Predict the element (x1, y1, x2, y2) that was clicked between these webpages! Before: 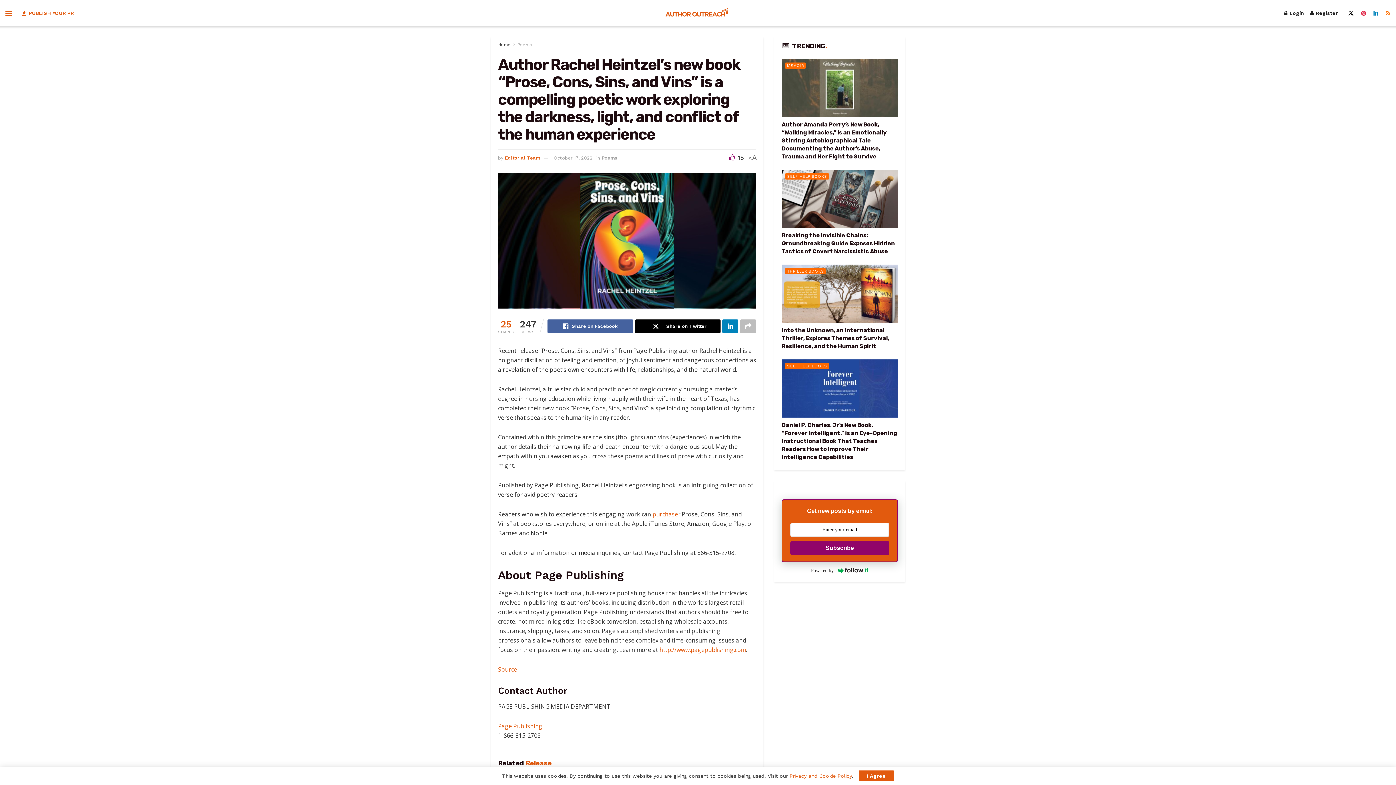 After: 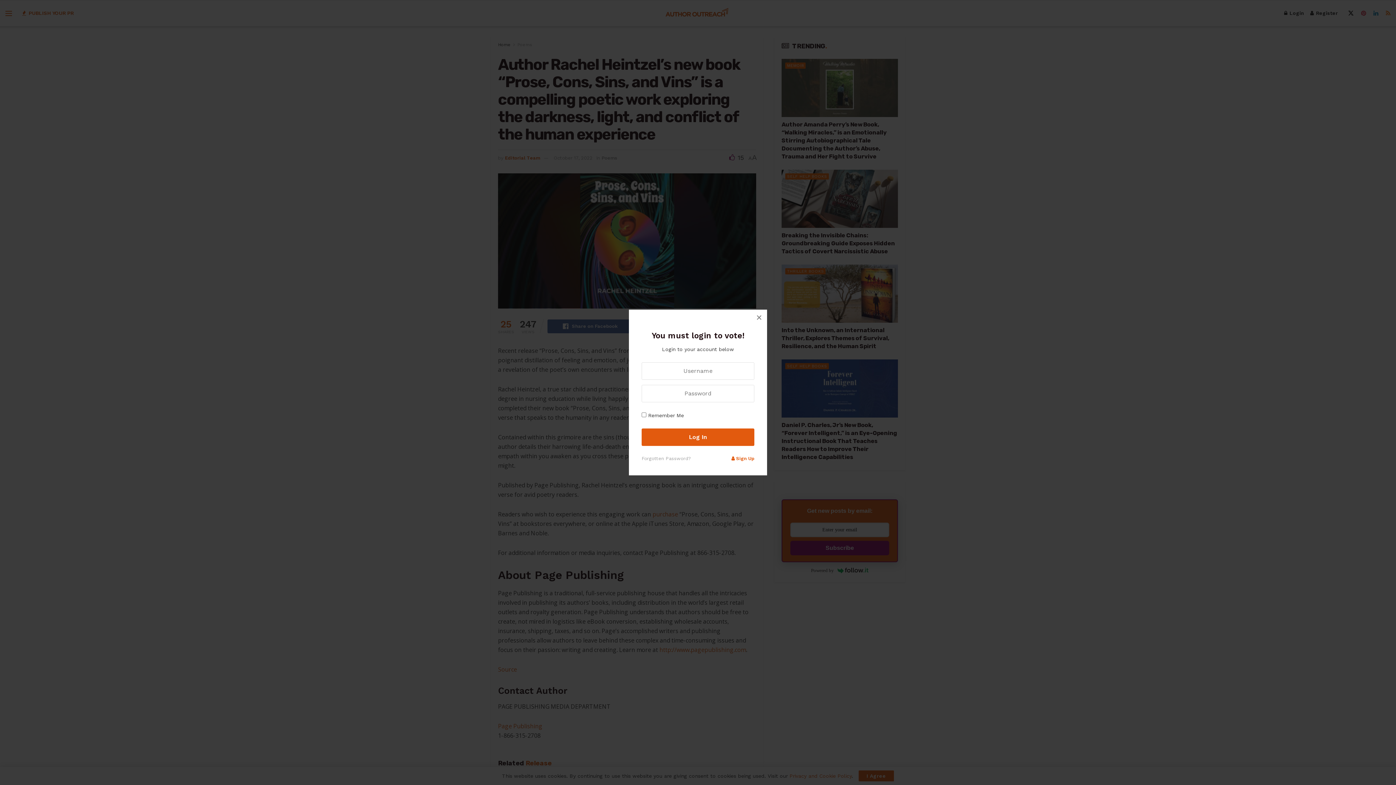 Action: bbox: (729, 153, 744, 161) label:  15